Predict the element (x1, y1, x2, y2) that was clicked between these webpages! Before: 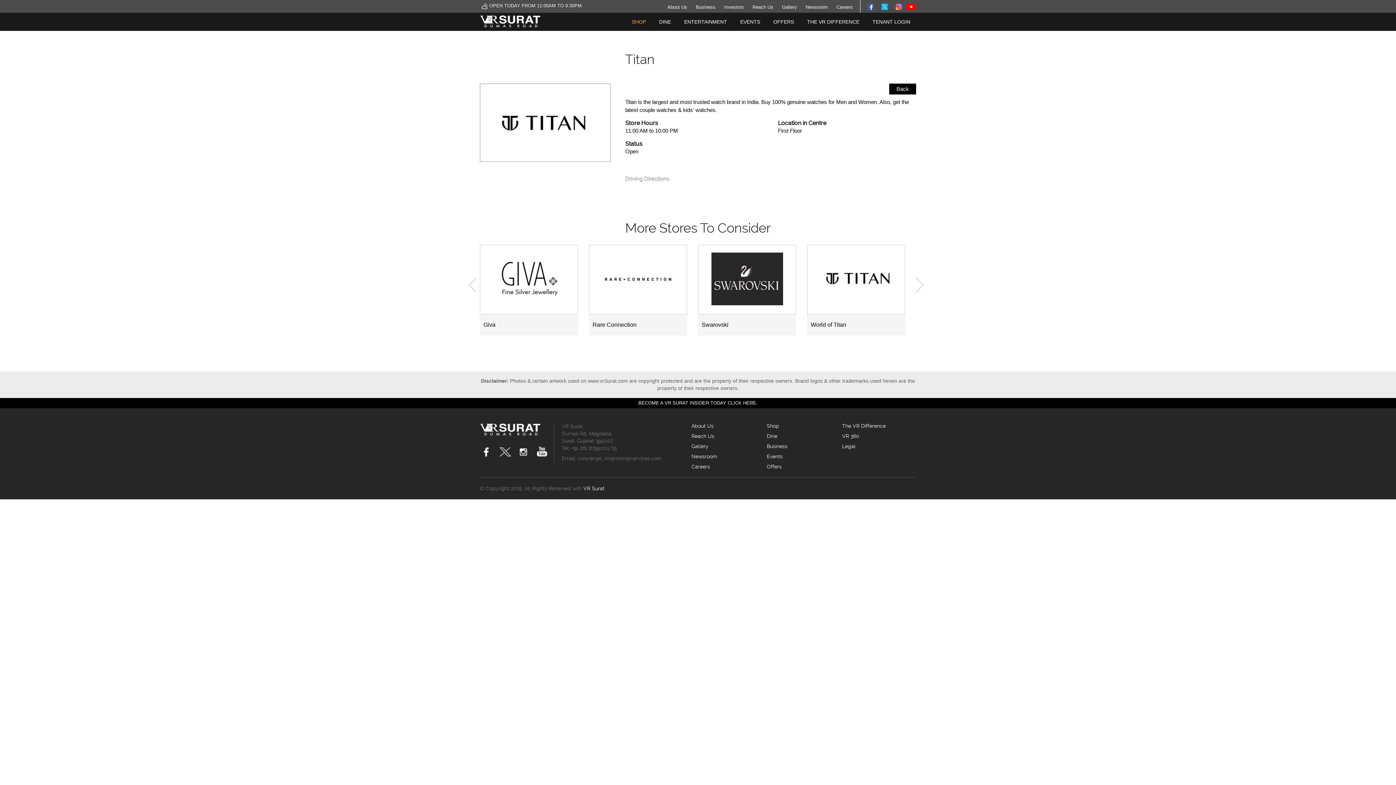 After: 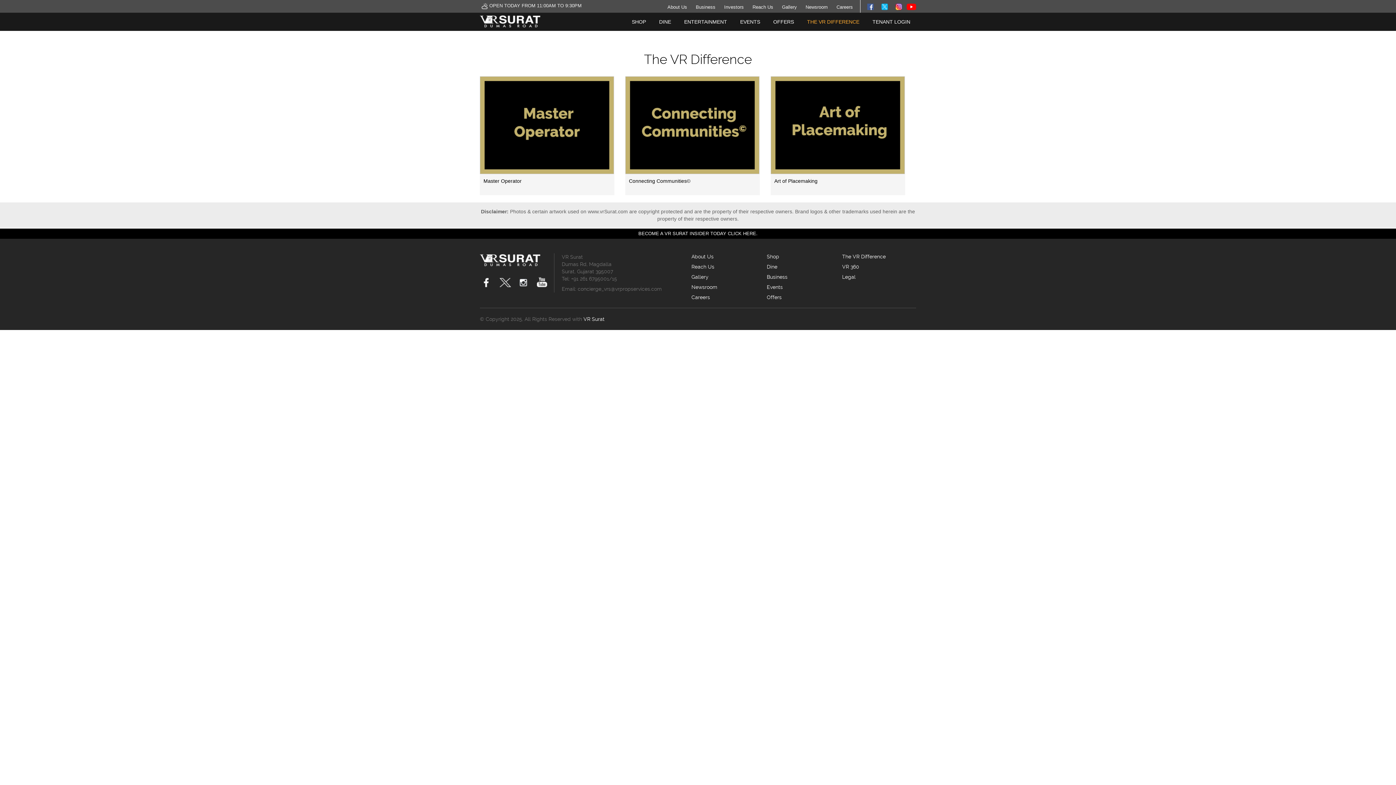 Action: bbox: (801, 16, 865, 26) label: THE VR DIFFERENCE